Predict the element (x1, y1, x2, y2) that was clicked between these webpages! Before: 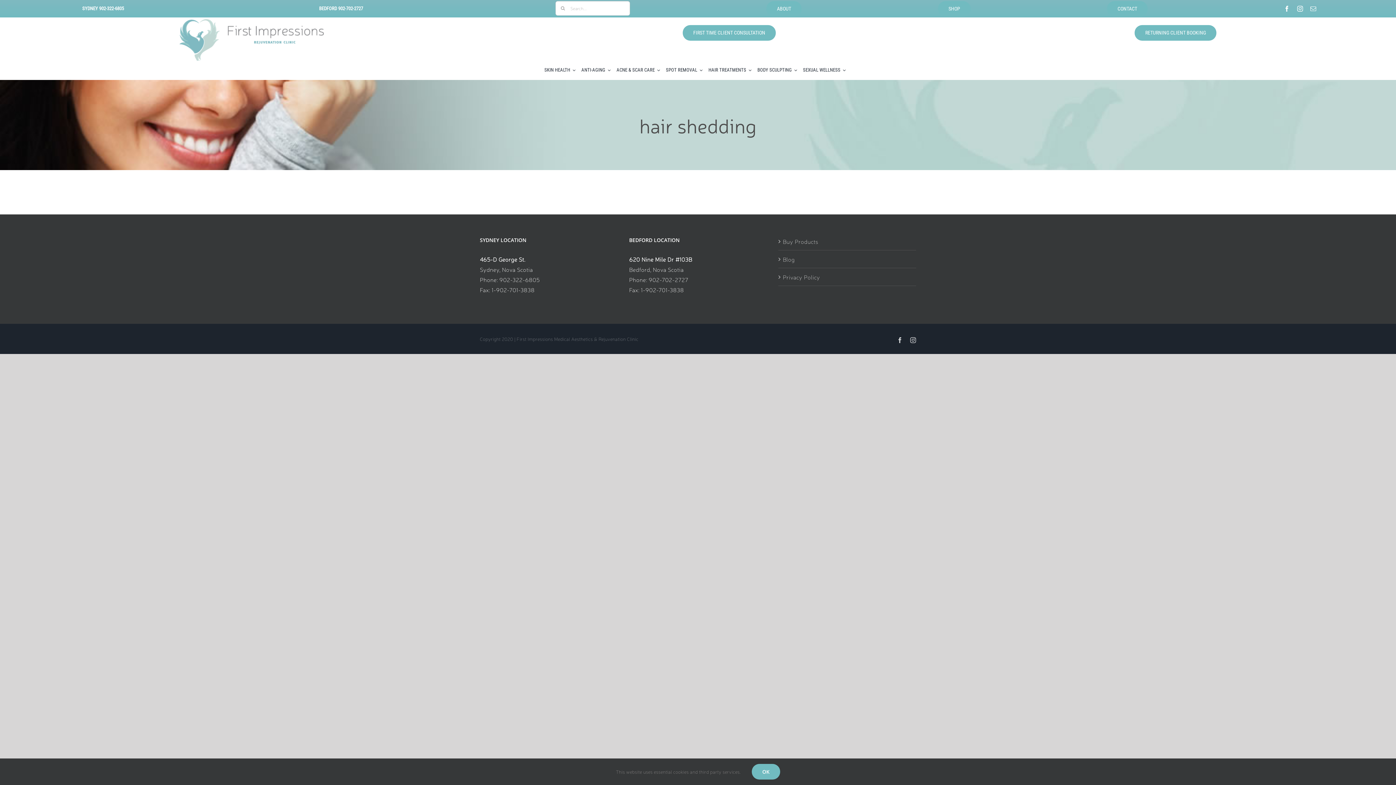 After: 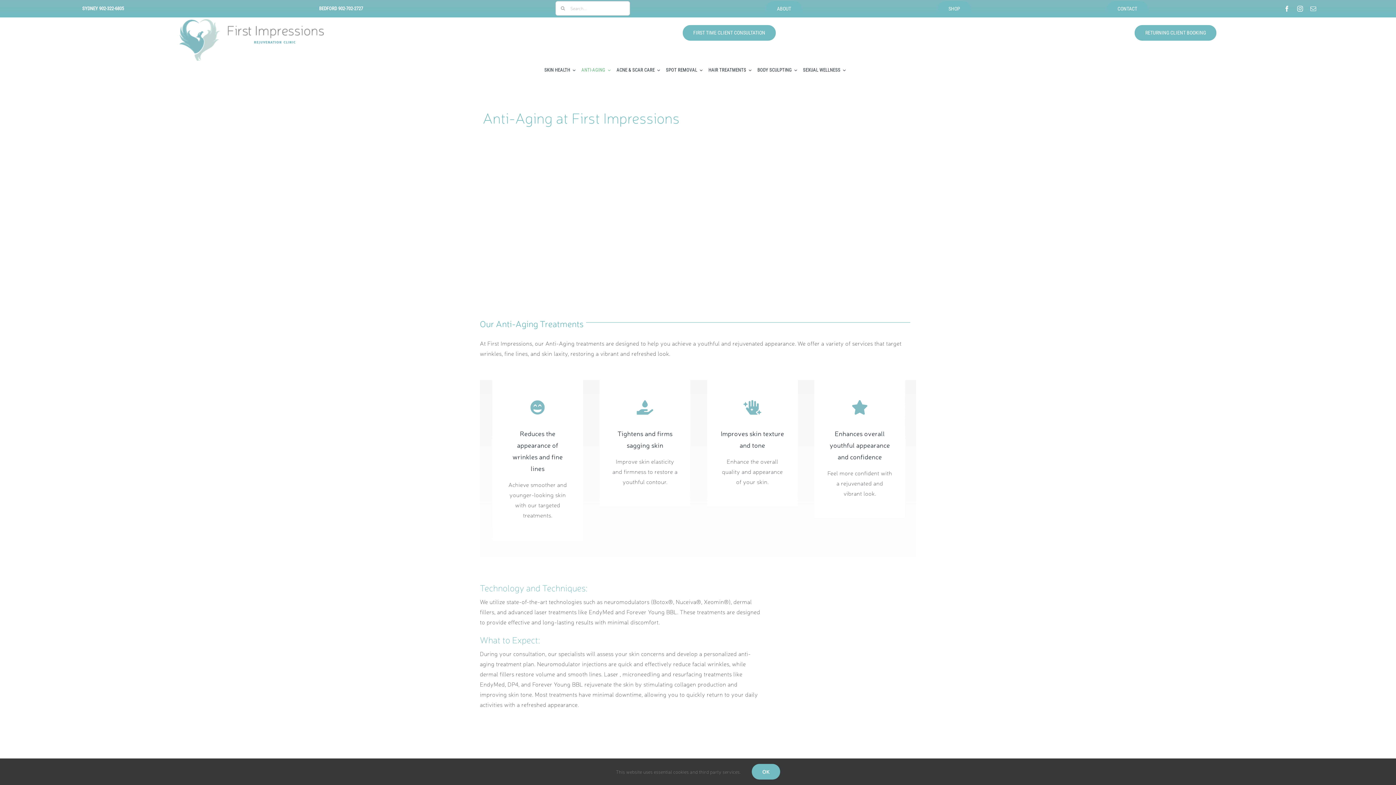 Action: label: ANTI-AGING bbox: (581, 66, 616, 74)